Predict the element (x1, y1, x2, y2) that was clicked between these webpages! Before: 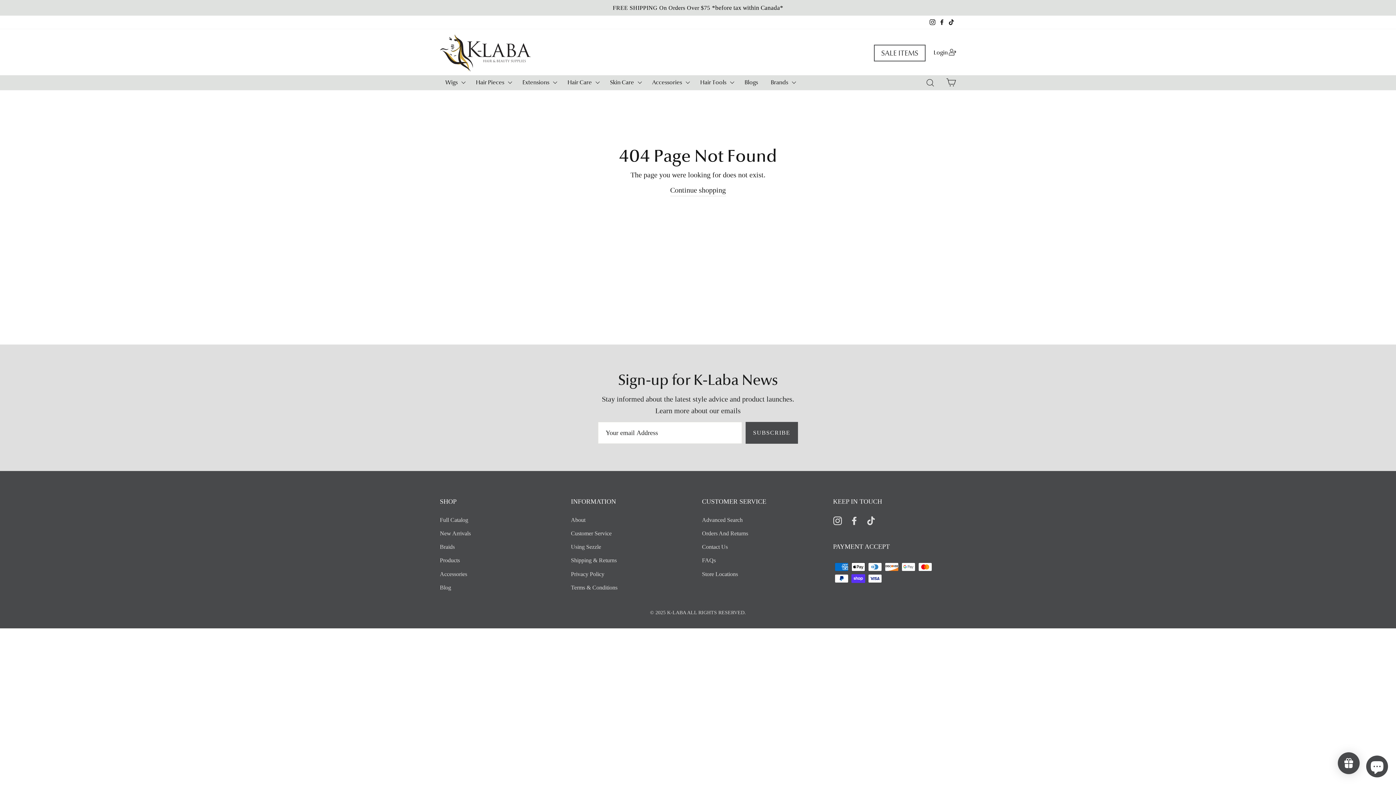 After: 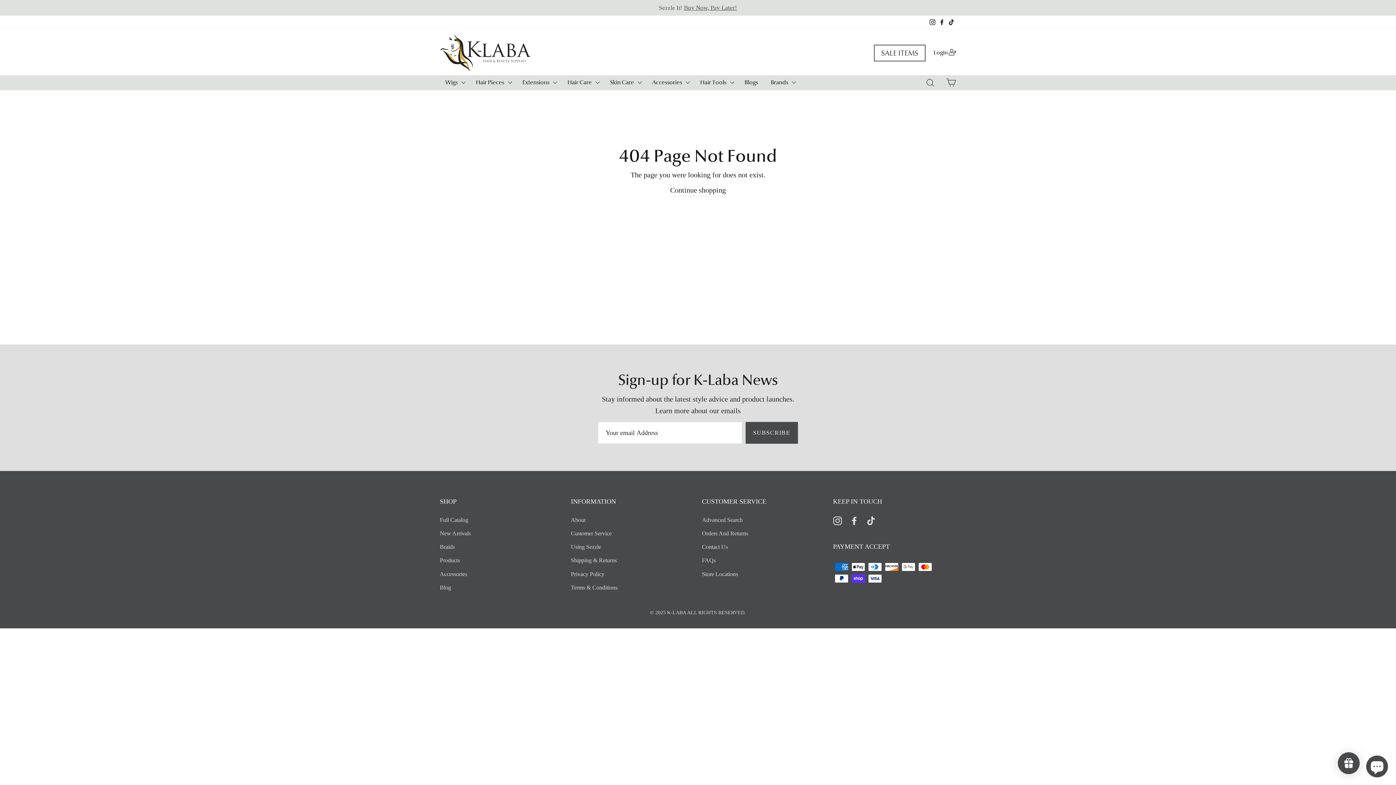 Action: label: Facebook bbox: (850, 515, 858, 525)